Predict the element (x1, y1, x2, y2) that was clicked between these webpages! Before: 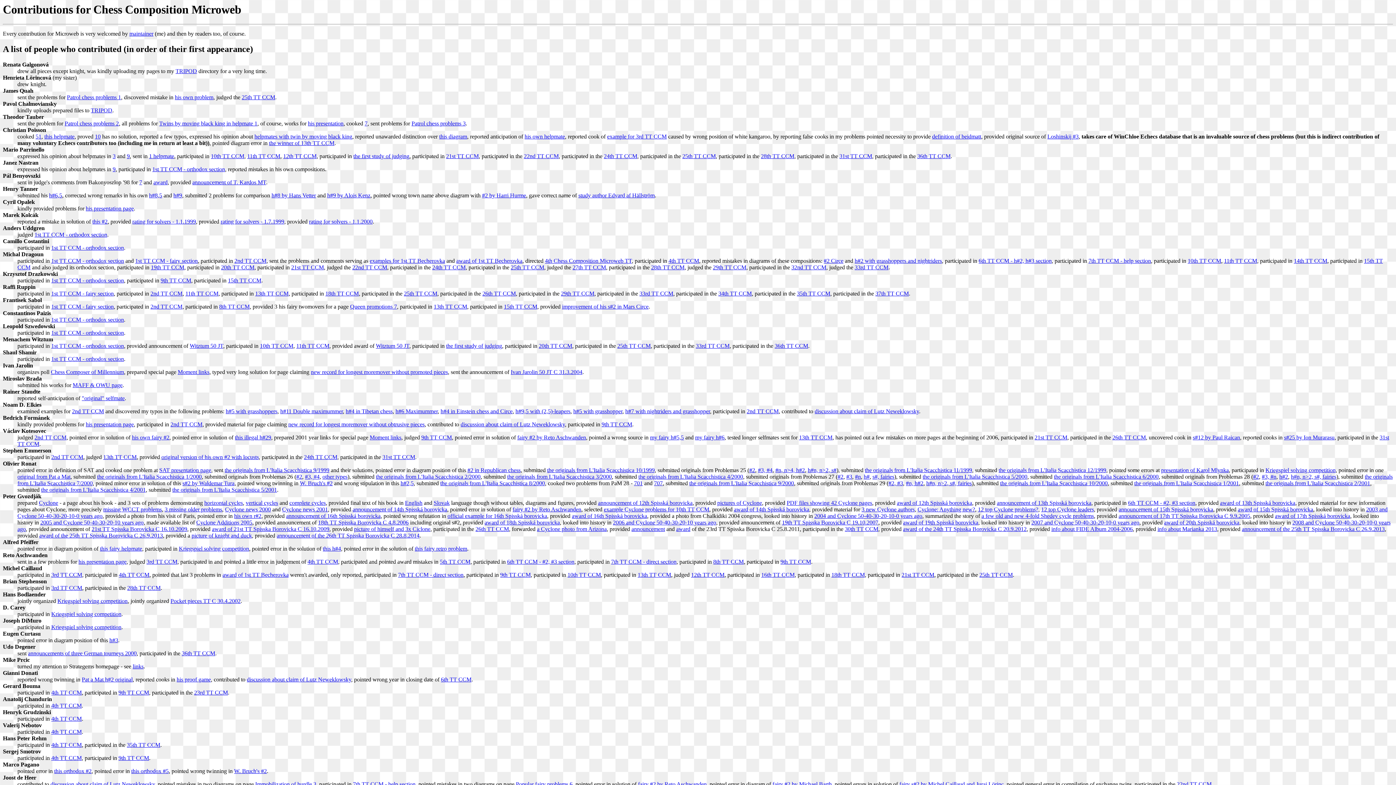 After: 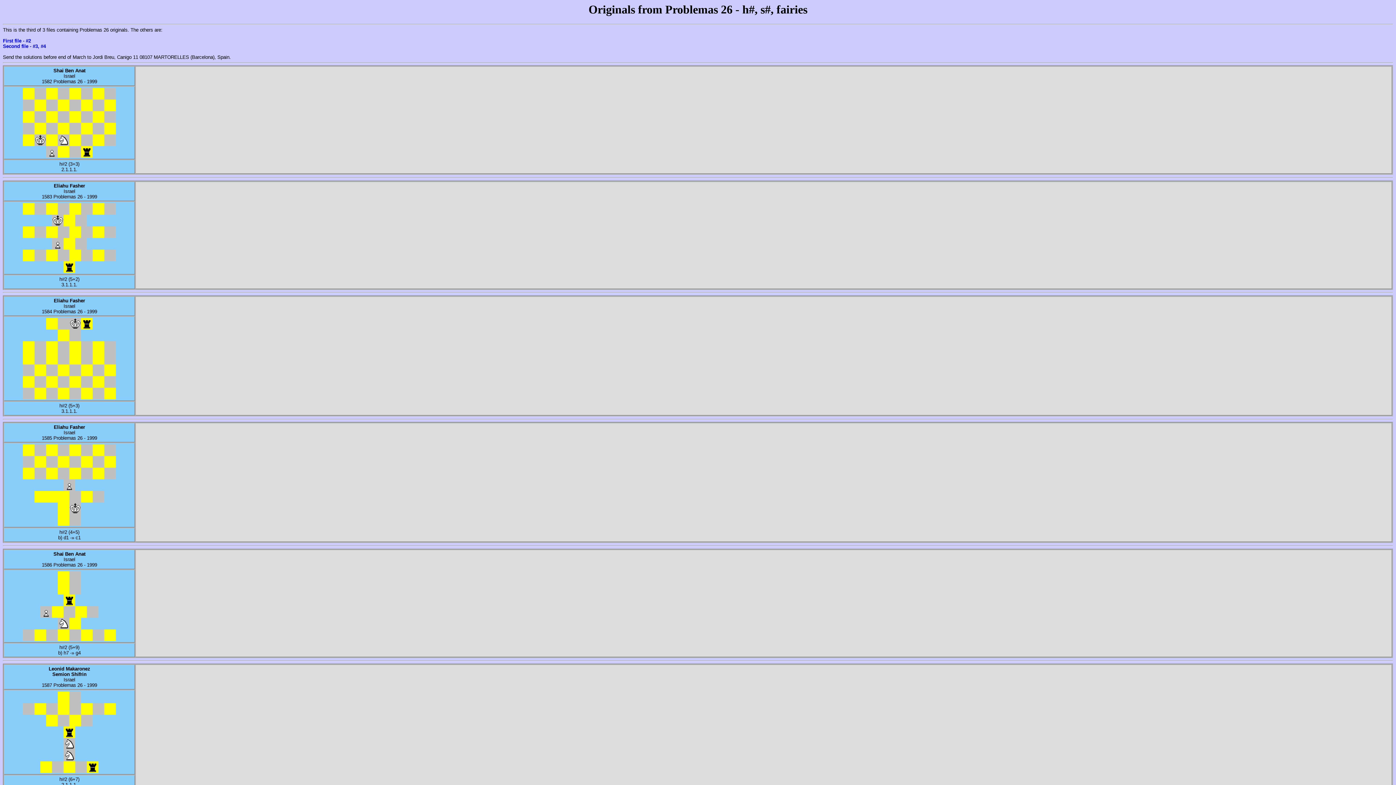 Action: label: other types bbox: (322, 473, 347, 480)